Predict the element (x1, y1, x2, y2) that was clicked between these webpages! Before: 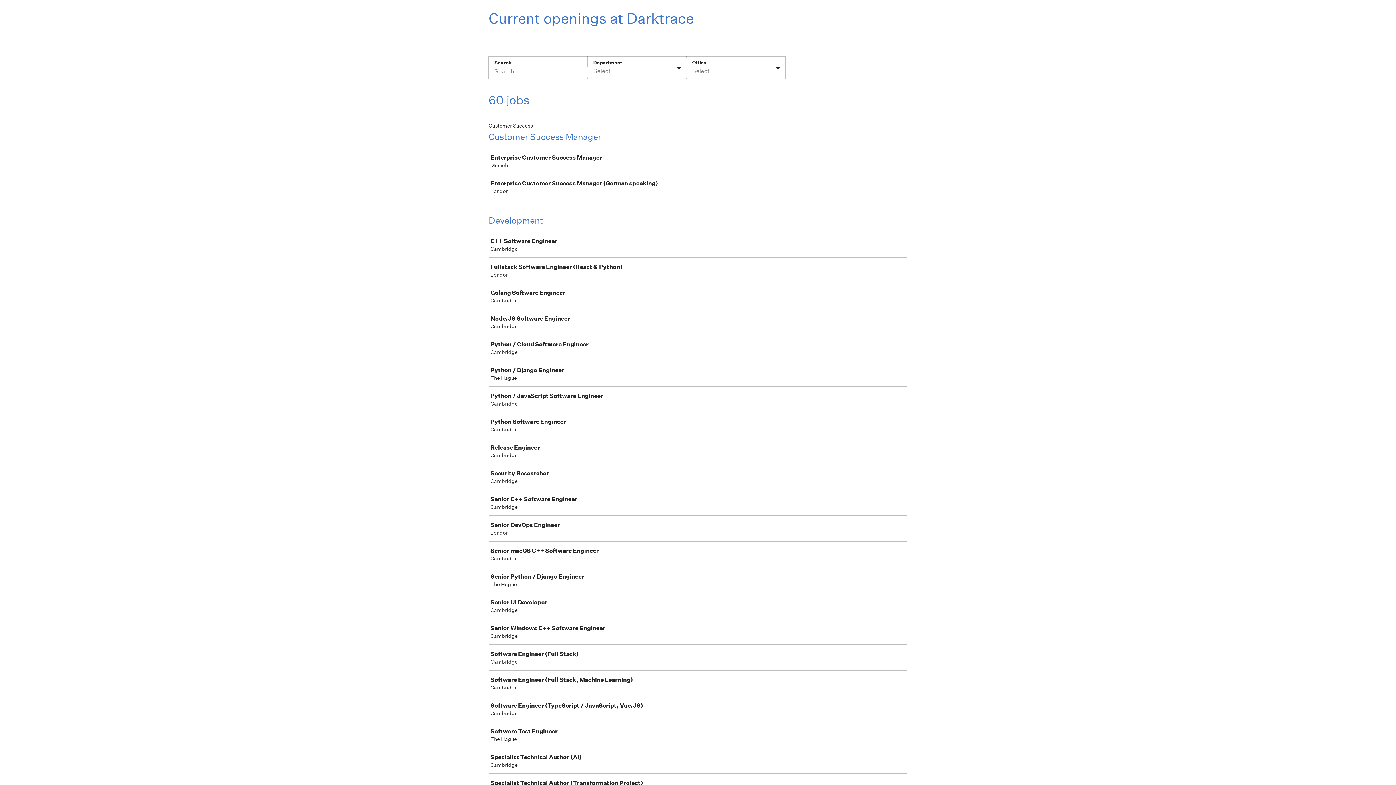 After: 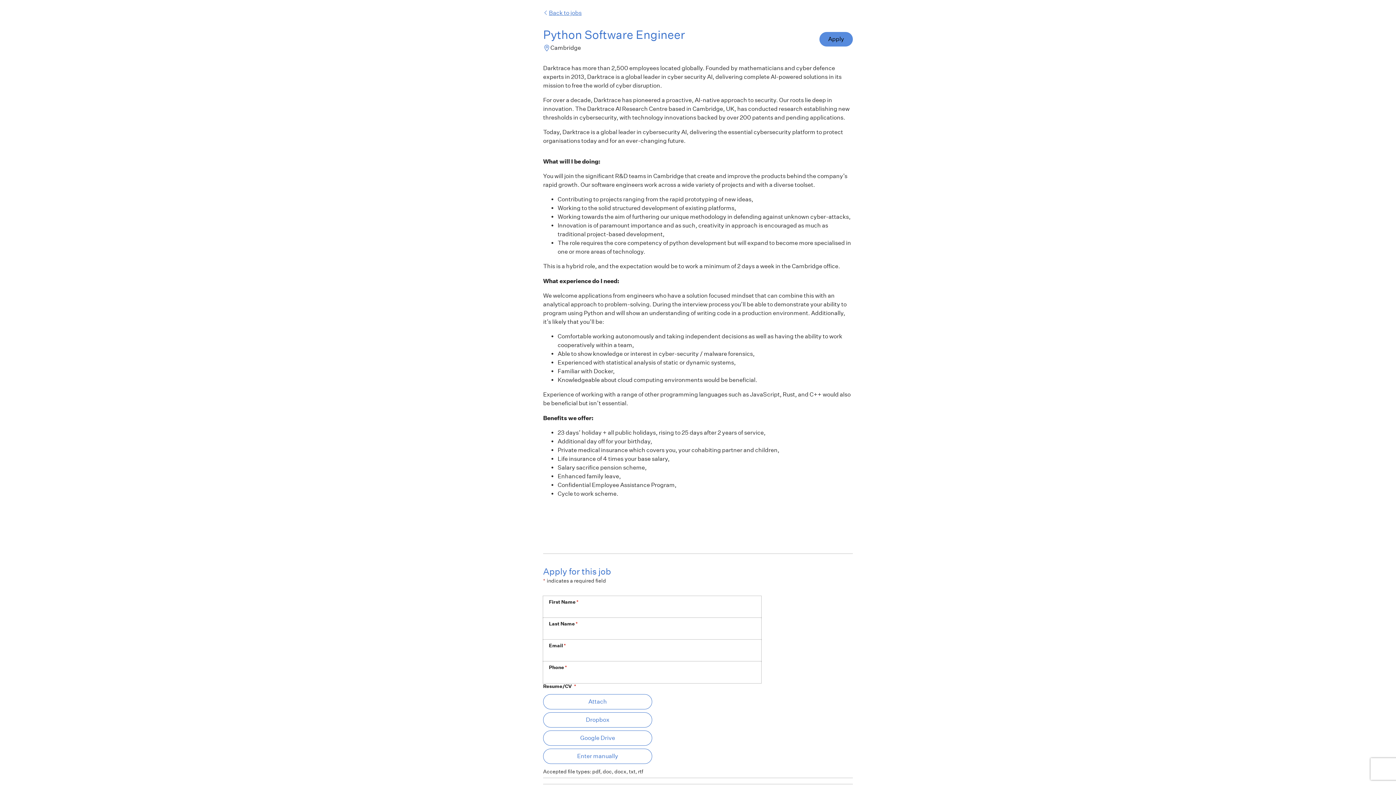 Action: bbox: (489, 413, 910, 437) label: Python Software Engineer

Cambridge